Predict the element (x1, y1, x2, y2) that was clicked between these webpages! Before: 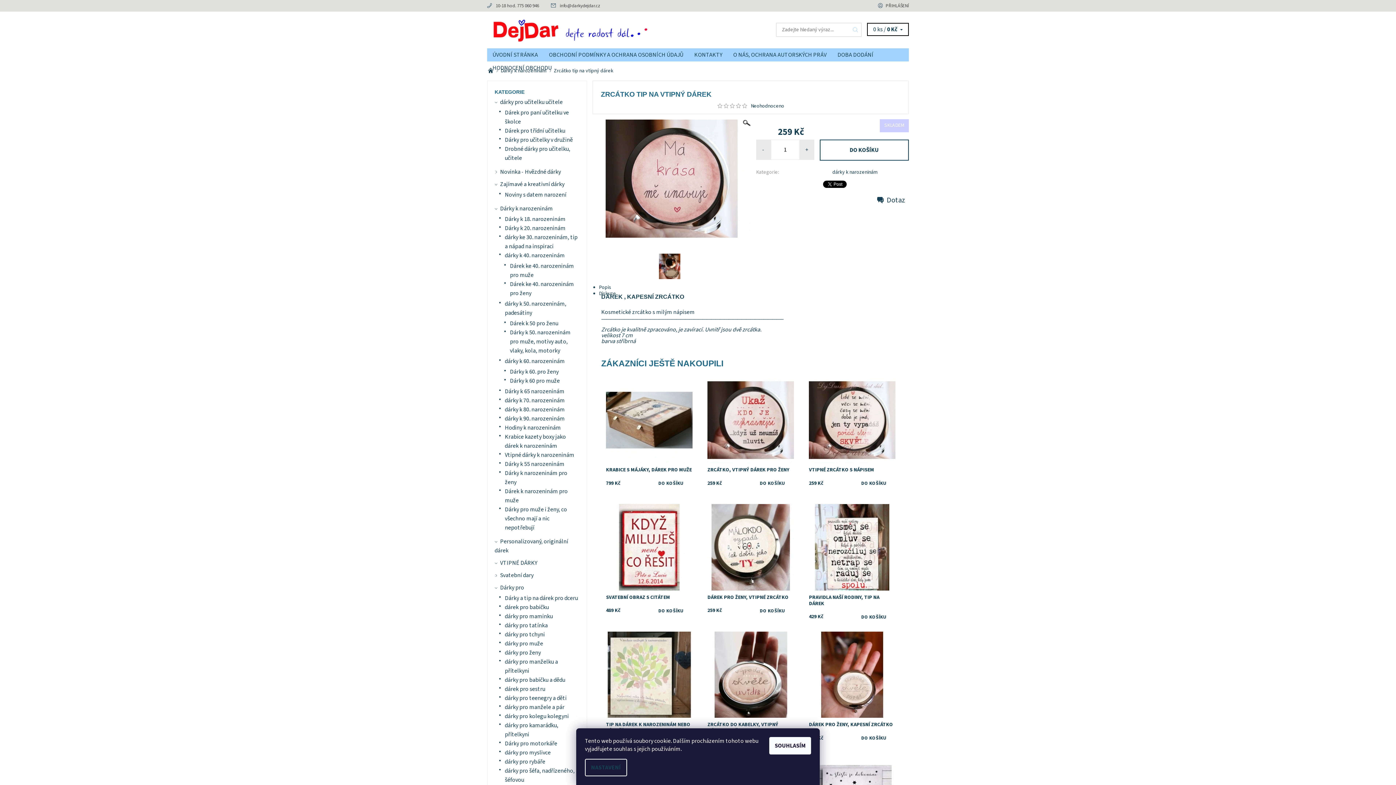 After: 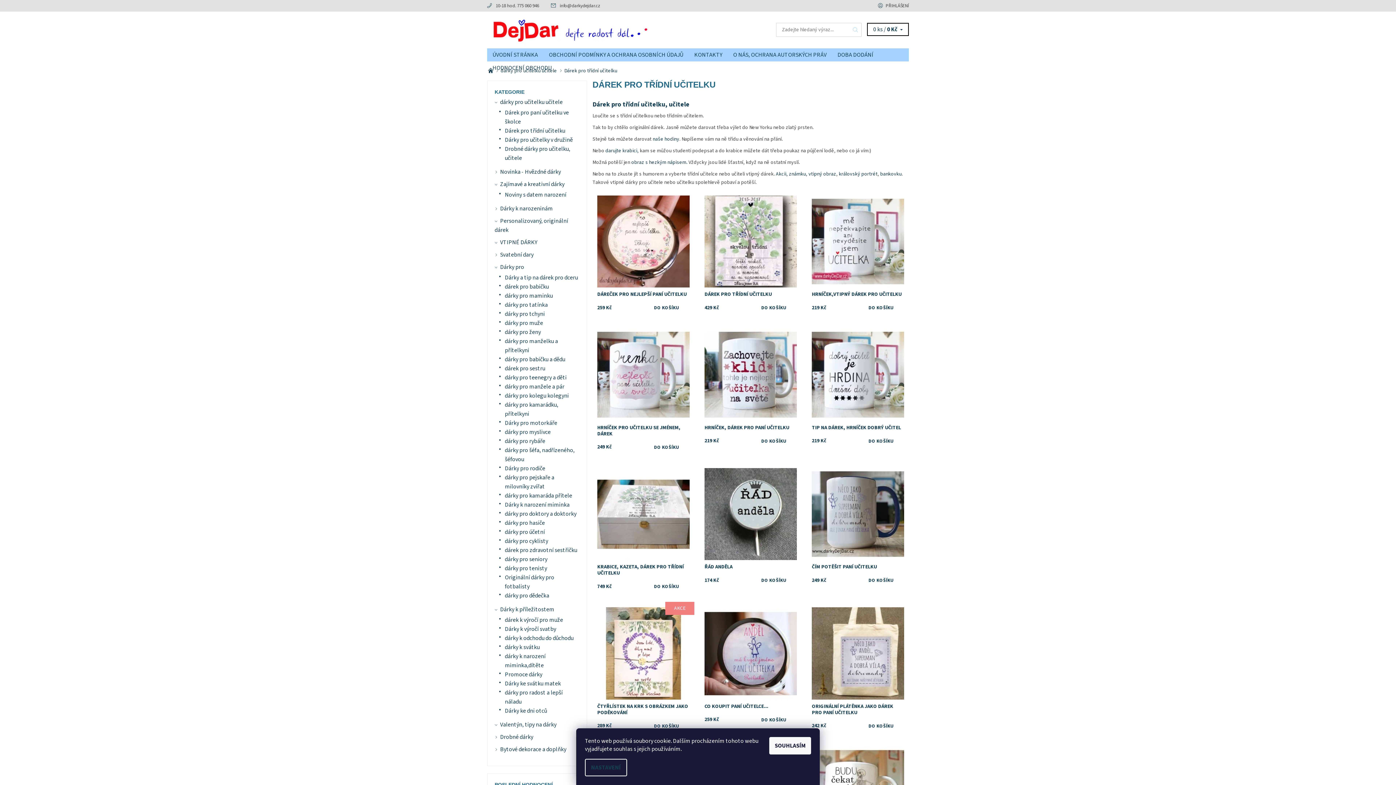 Action: label: Dárek pro třídní učitelku bbox: (505, 126, 565, 134)